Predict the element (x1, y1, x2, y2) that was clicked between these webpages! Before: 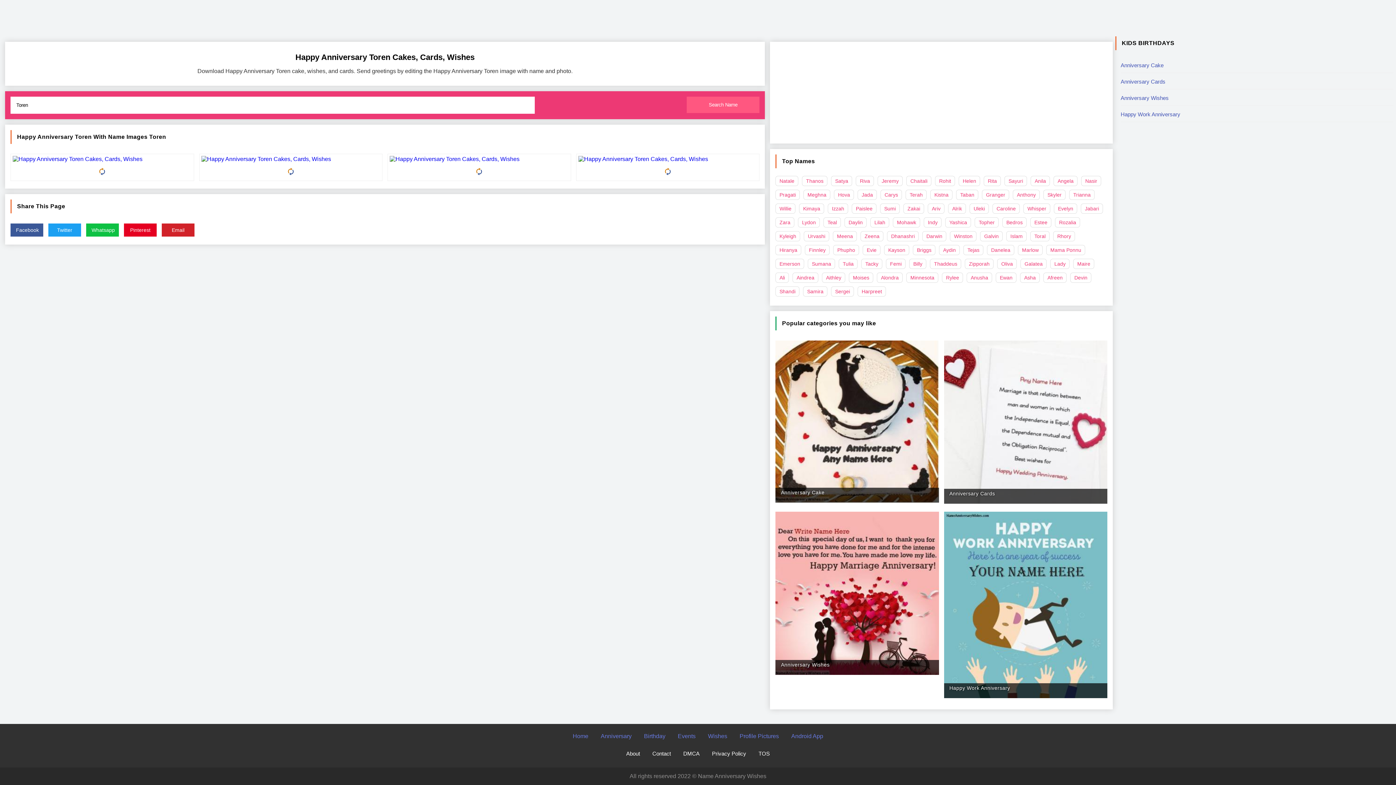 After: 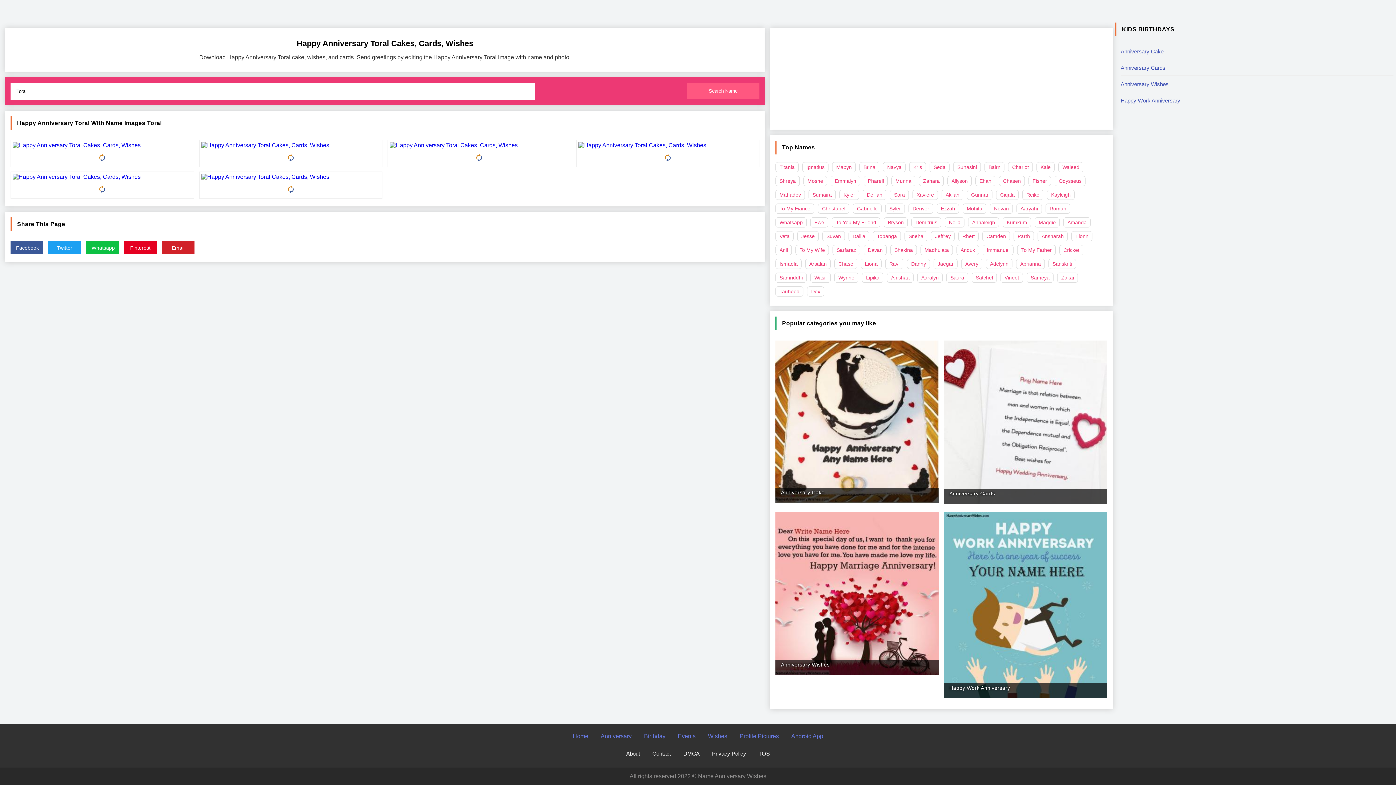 Action: label: Toral bbox: (1030, 231, 1049, 241)